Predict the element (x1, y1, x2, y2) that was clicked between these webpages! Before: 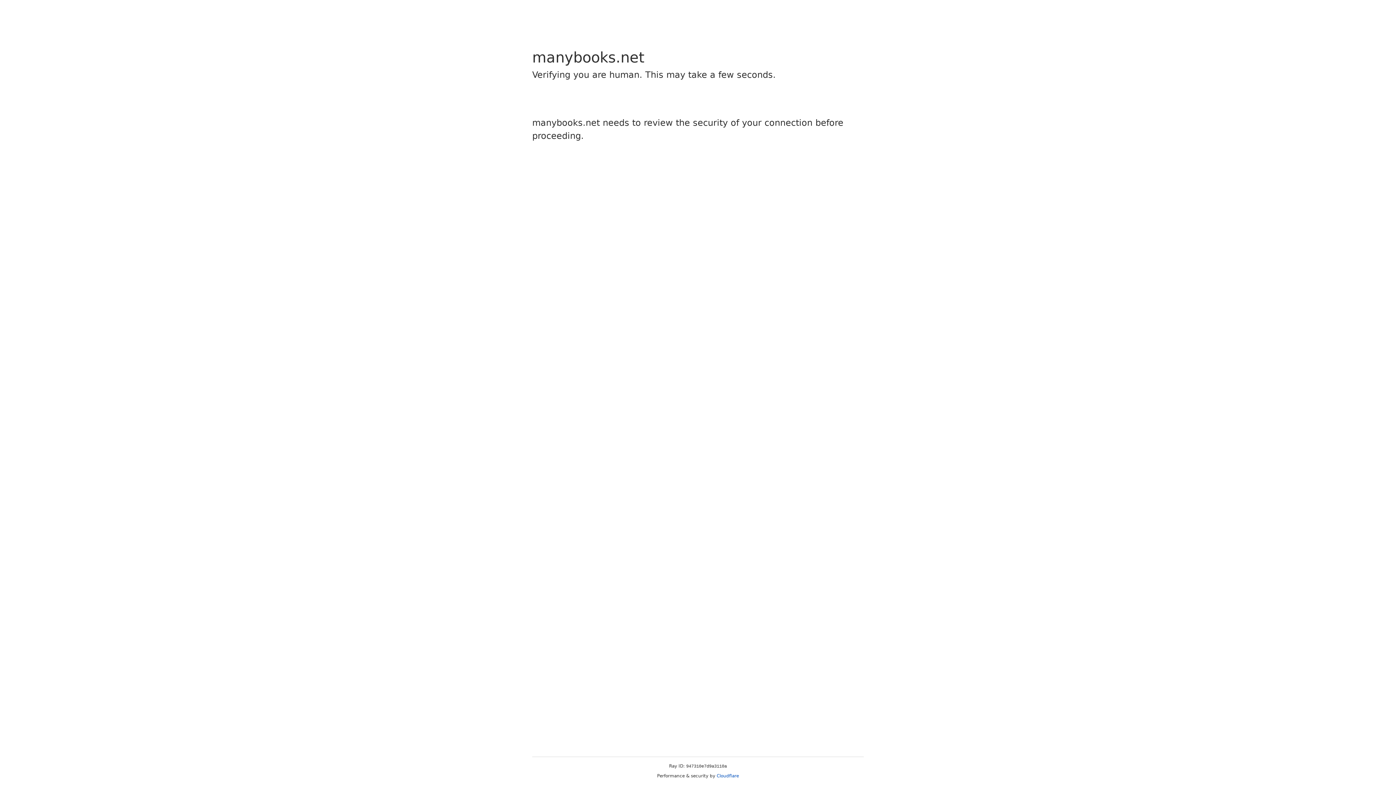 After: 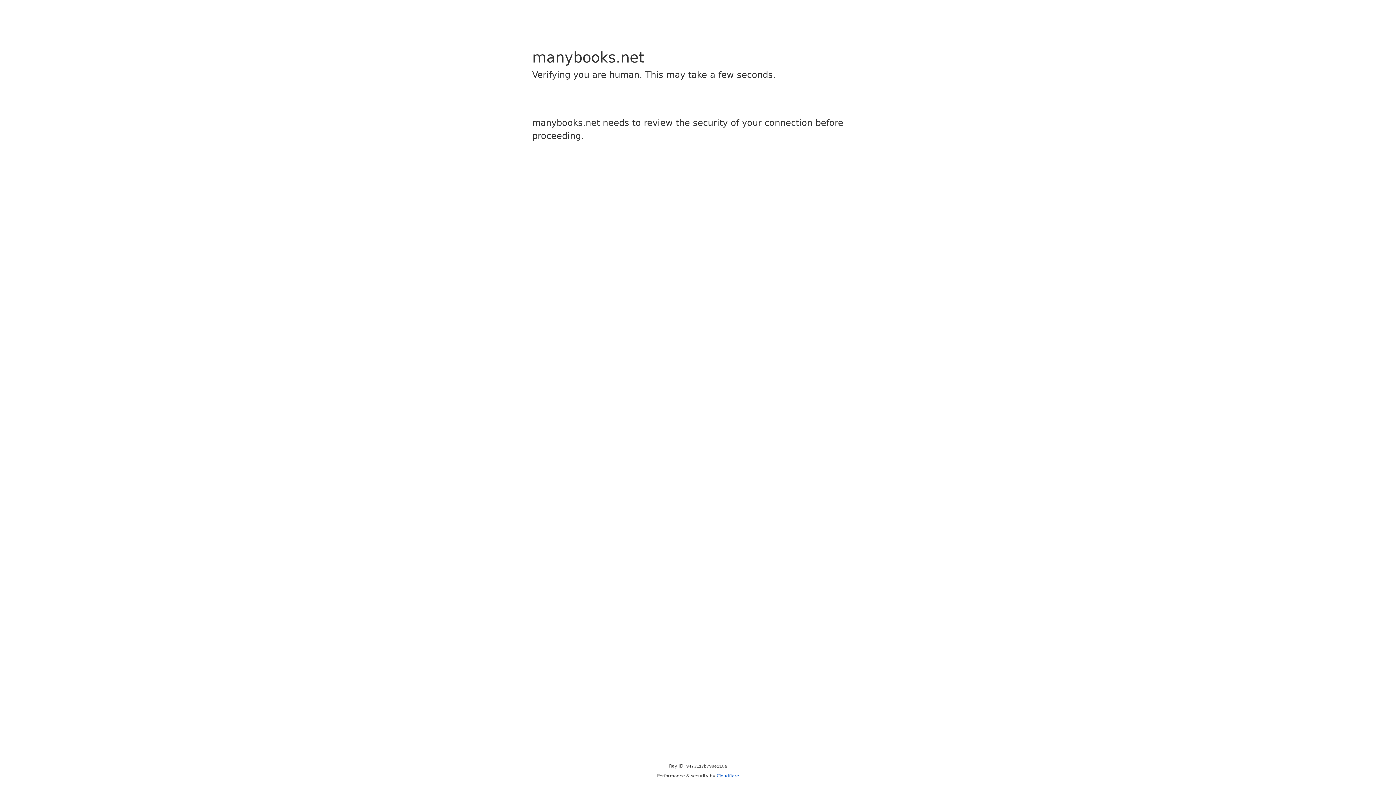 Action: label: Cloudflare bbox: (716, 773, 739, 778)